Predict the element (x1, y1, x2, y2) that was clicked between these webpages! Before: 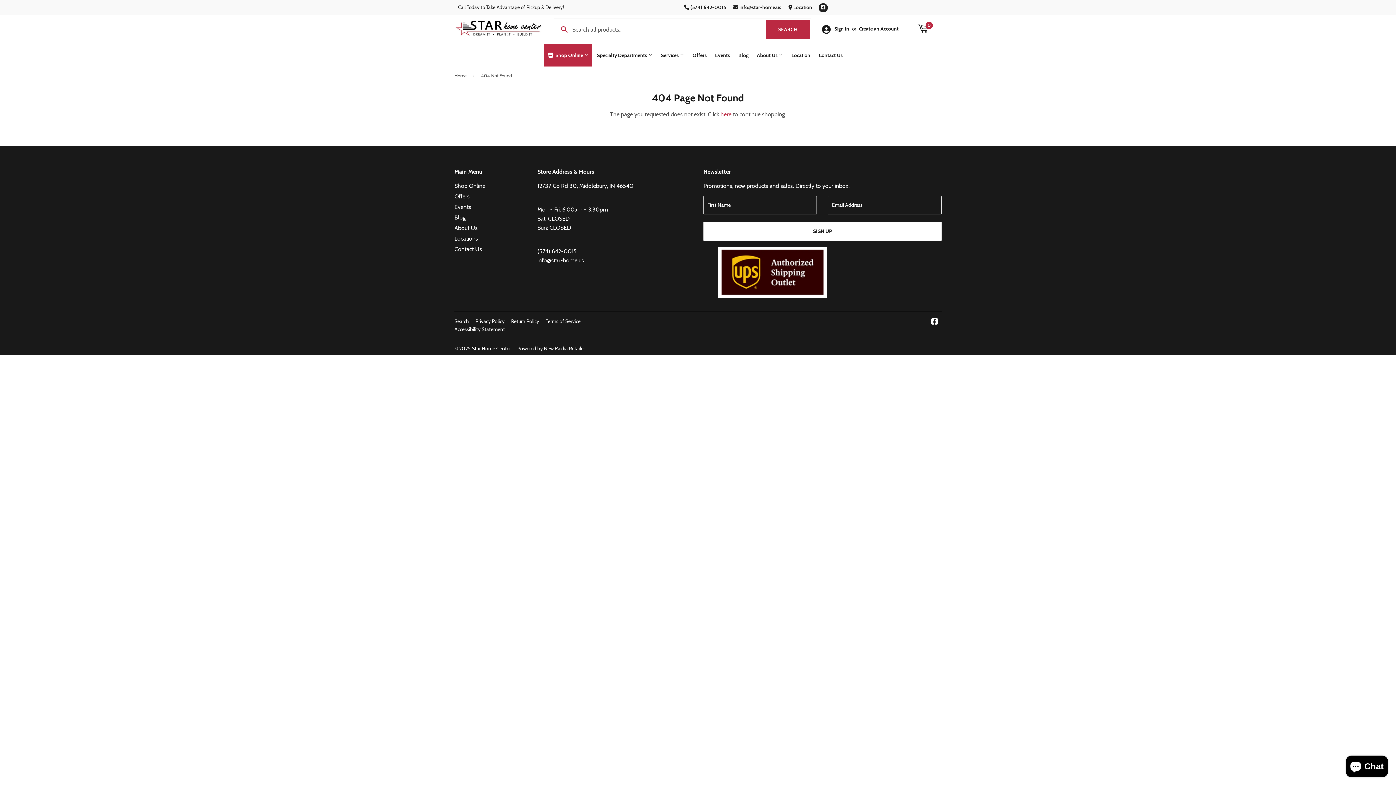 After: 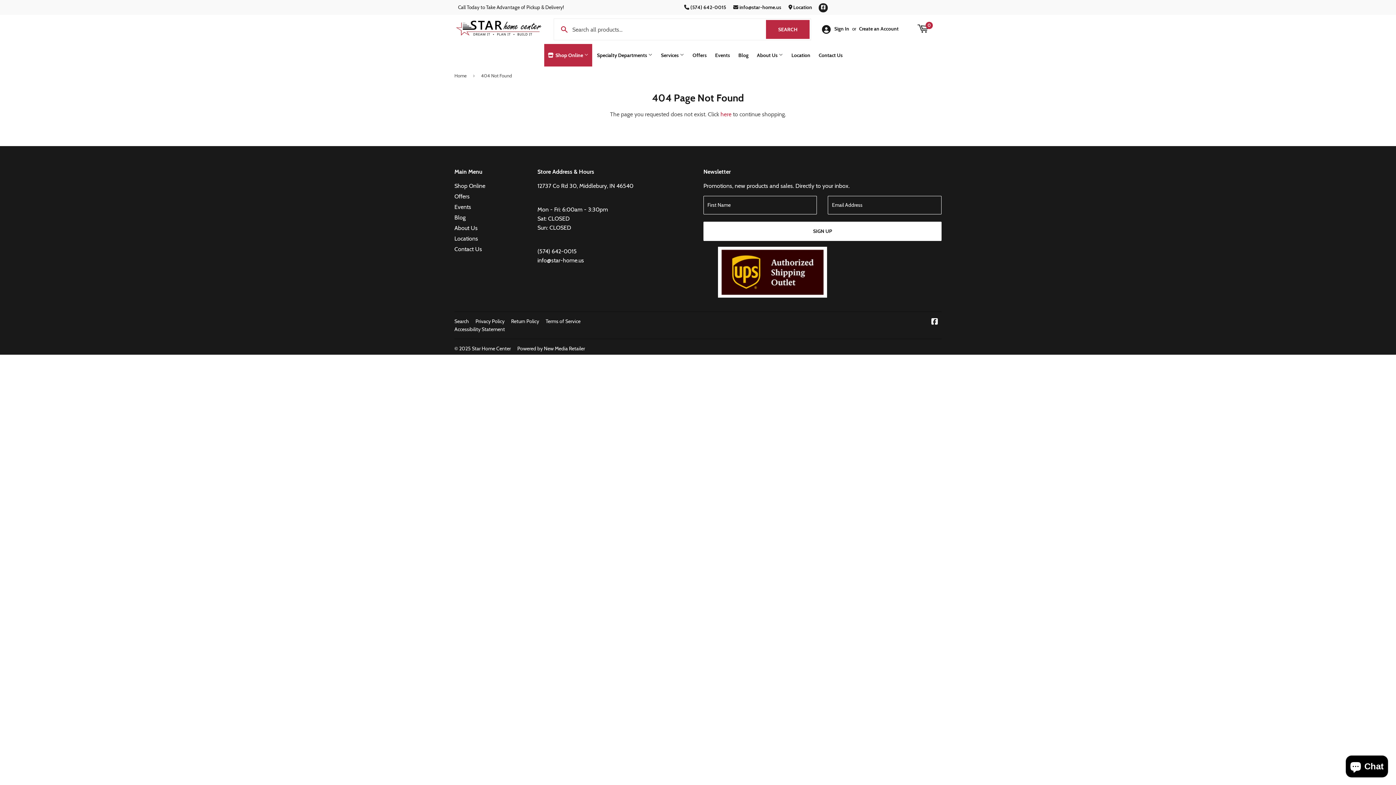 Action: bbox: (733, 4, 781, 10) label:  info@star-home.us